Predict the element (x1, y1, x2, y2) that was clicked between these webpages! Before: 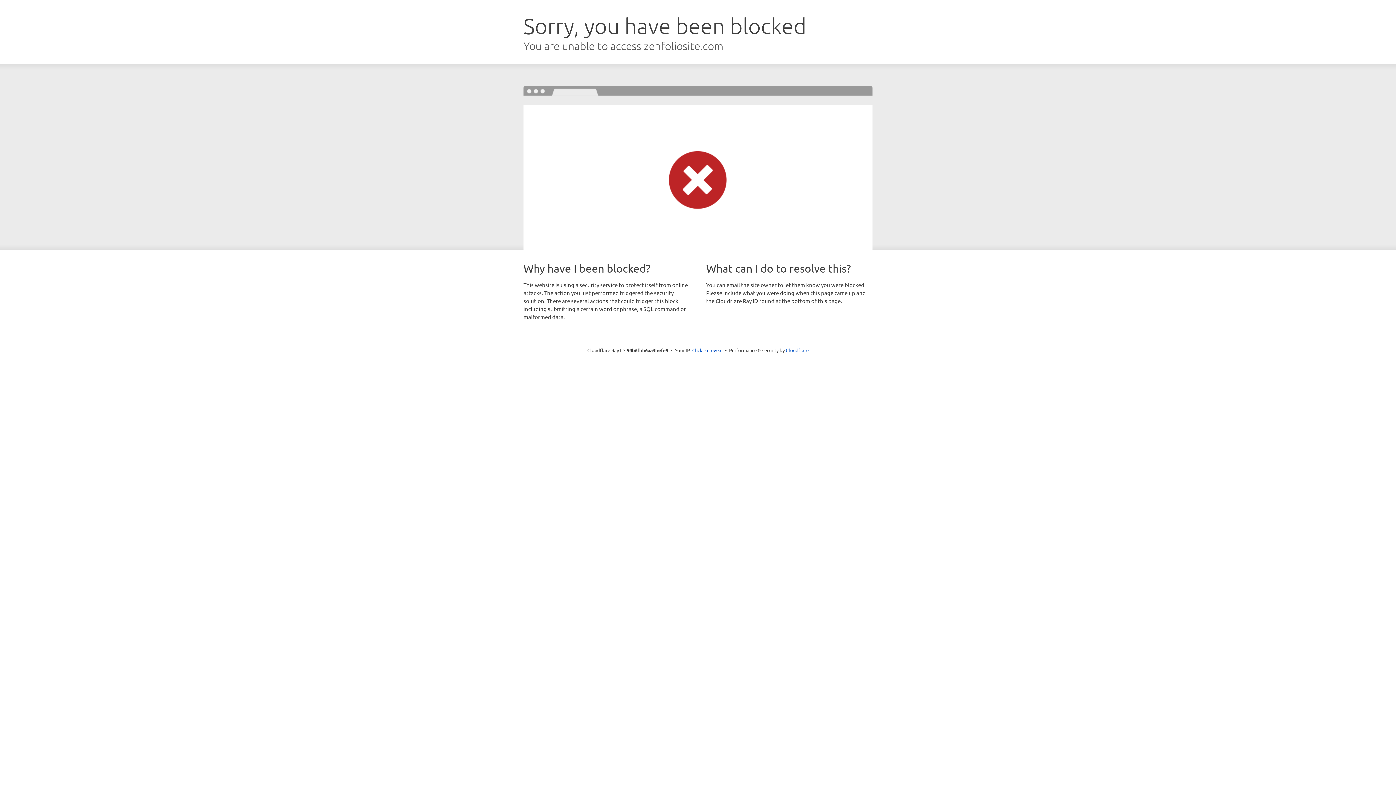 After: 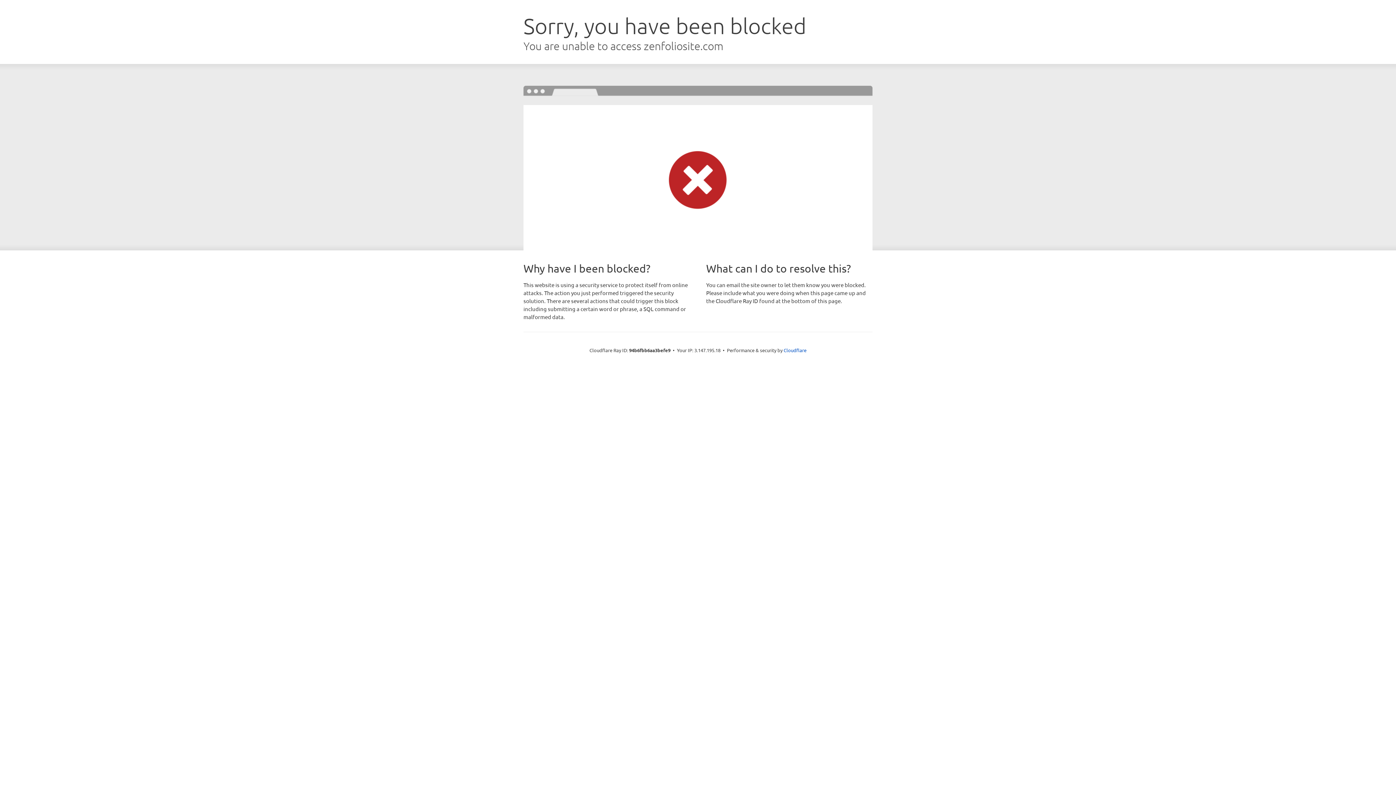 Action: label: Click to reveal bbox: (692, 346, 722, 353)